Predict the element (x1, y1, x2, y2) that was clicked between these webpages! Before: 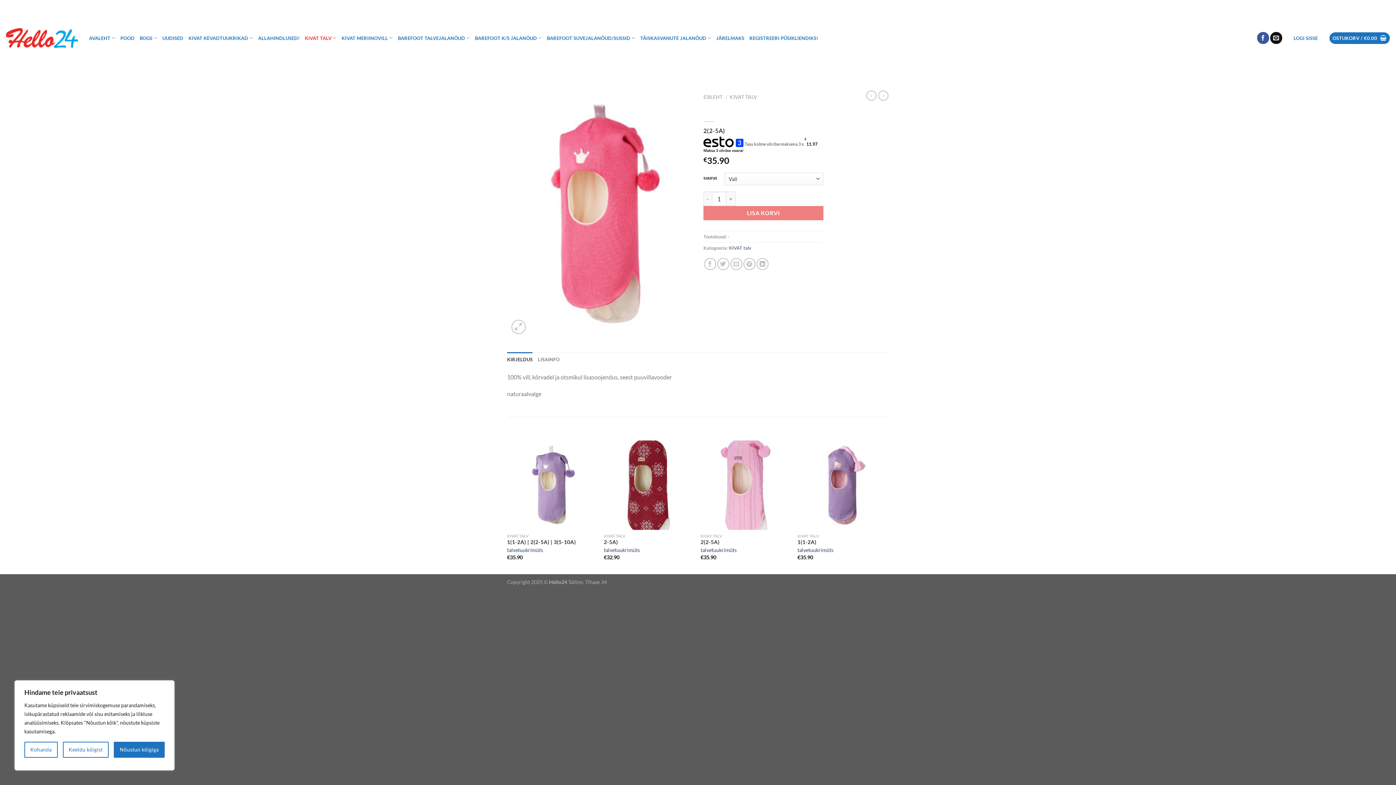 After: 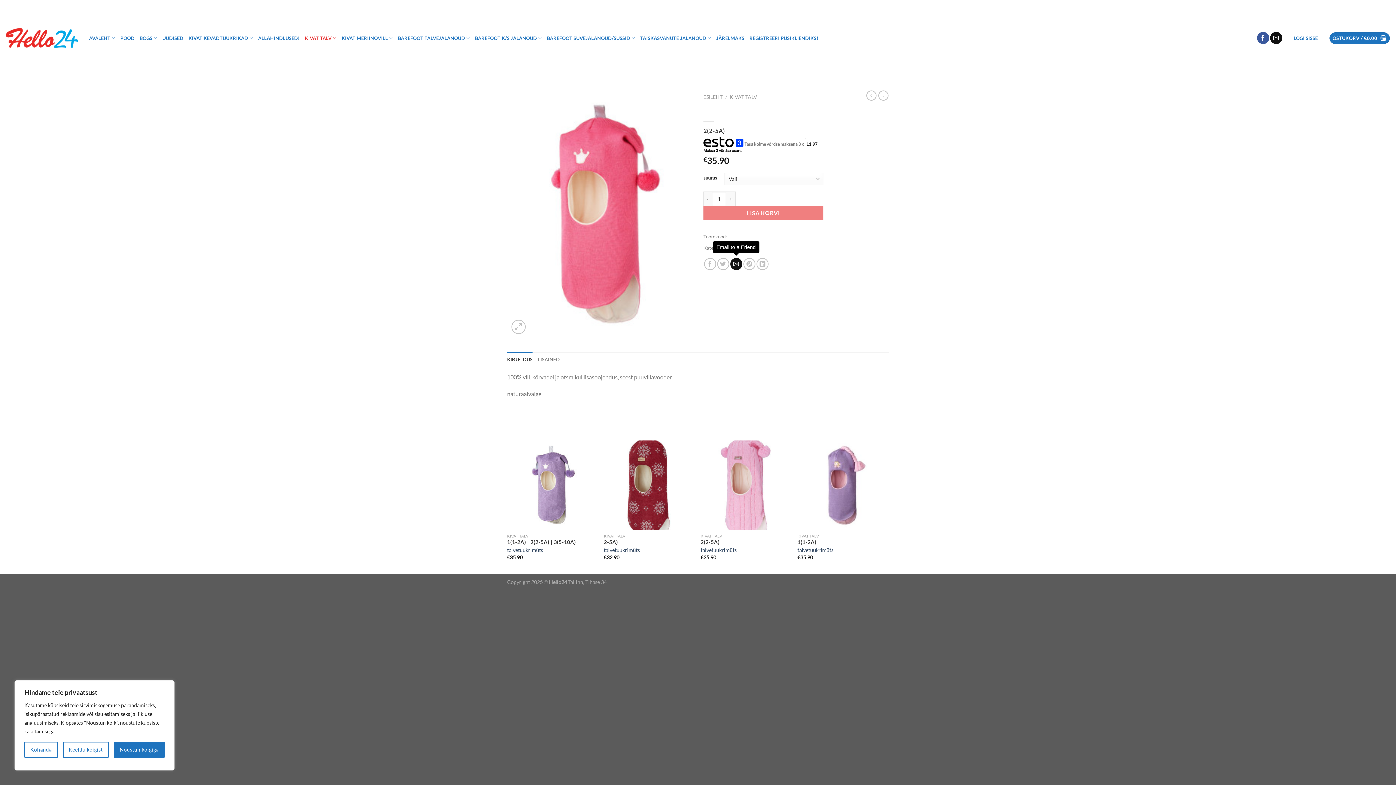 Action: label: Email to a Friend bbox: (730, 258, 742, 270)